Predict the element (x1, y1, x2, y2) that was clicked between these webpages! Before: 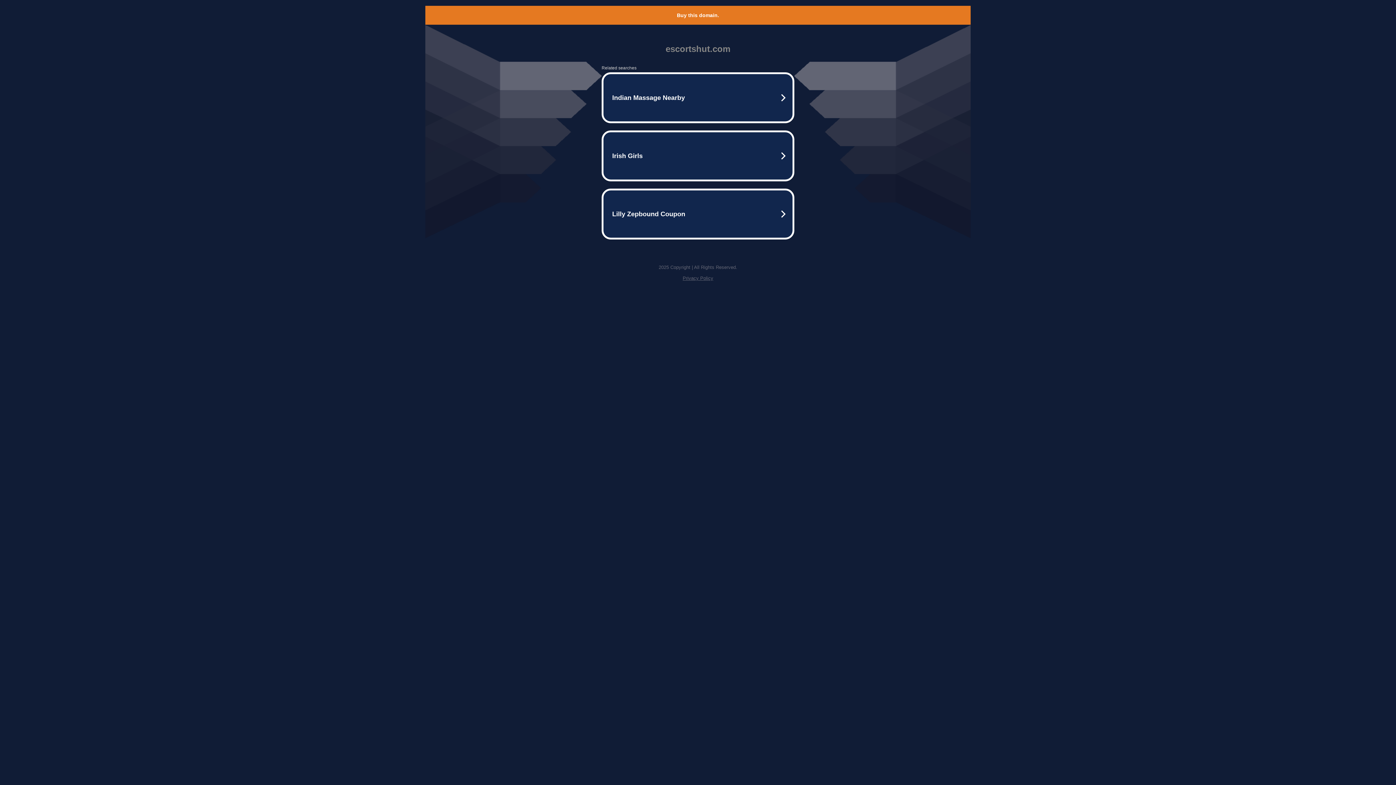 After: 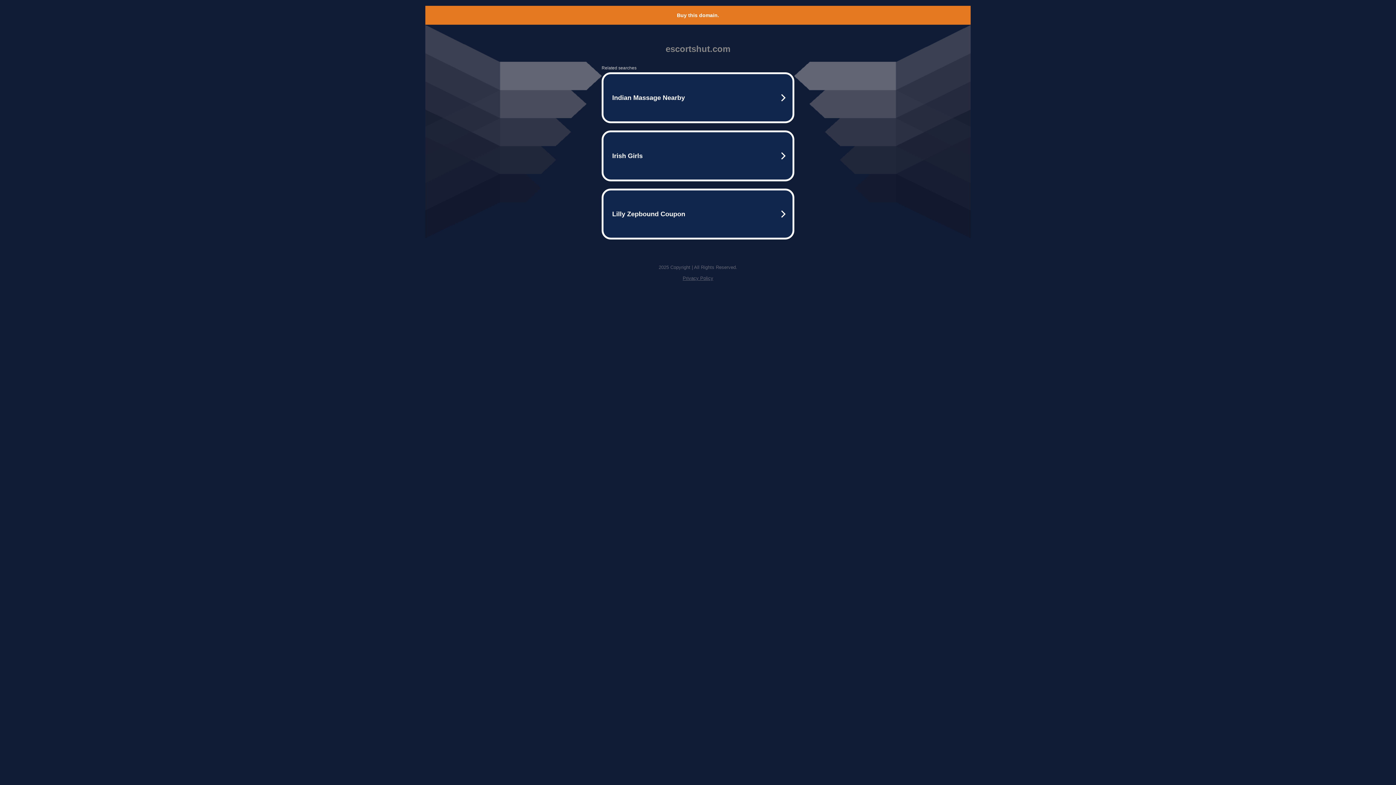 Action: label: Privacy Policy bbox: (682, 275, 713, 281)